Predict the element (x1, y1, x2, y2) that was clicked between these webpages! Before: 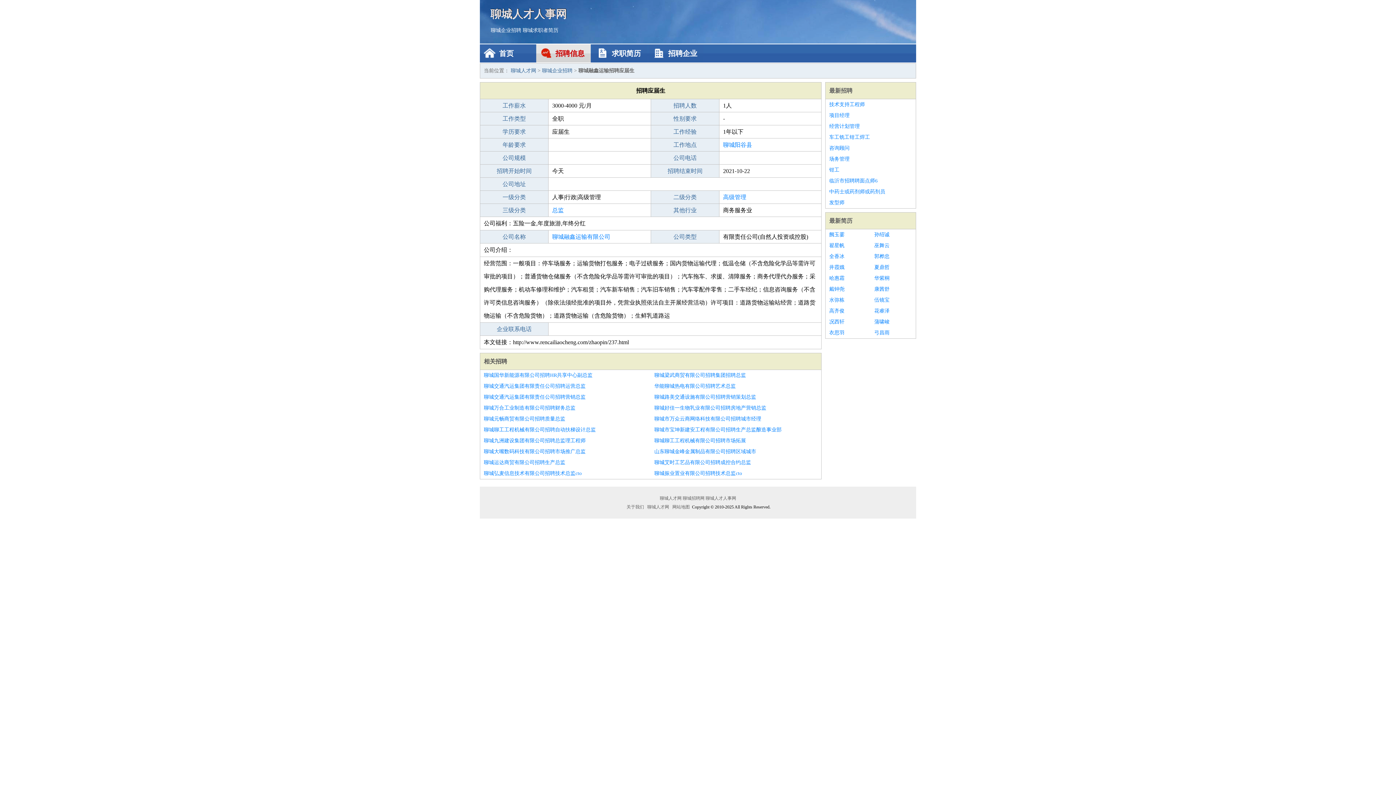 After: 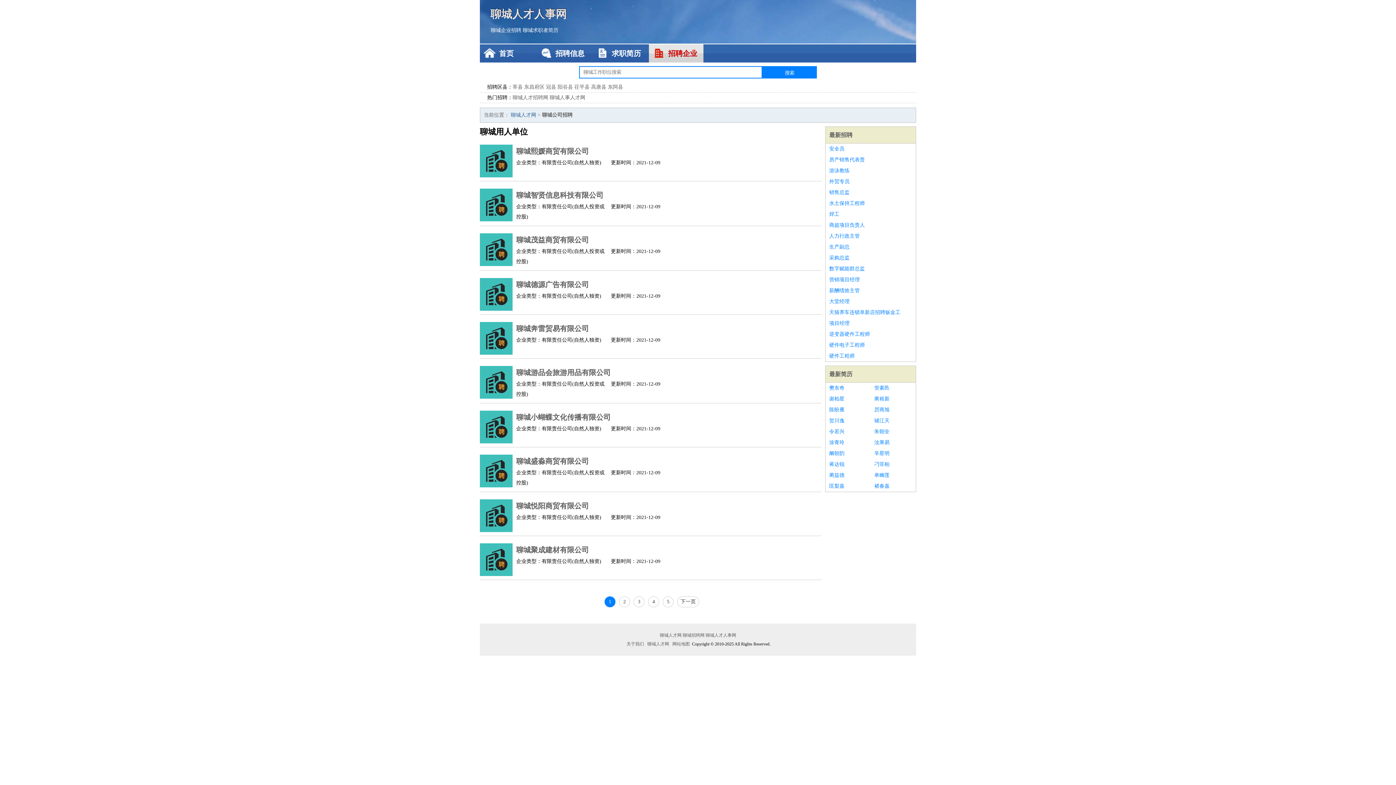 Action: bbox: (649, 44, 703, 62) label: 招聘企业